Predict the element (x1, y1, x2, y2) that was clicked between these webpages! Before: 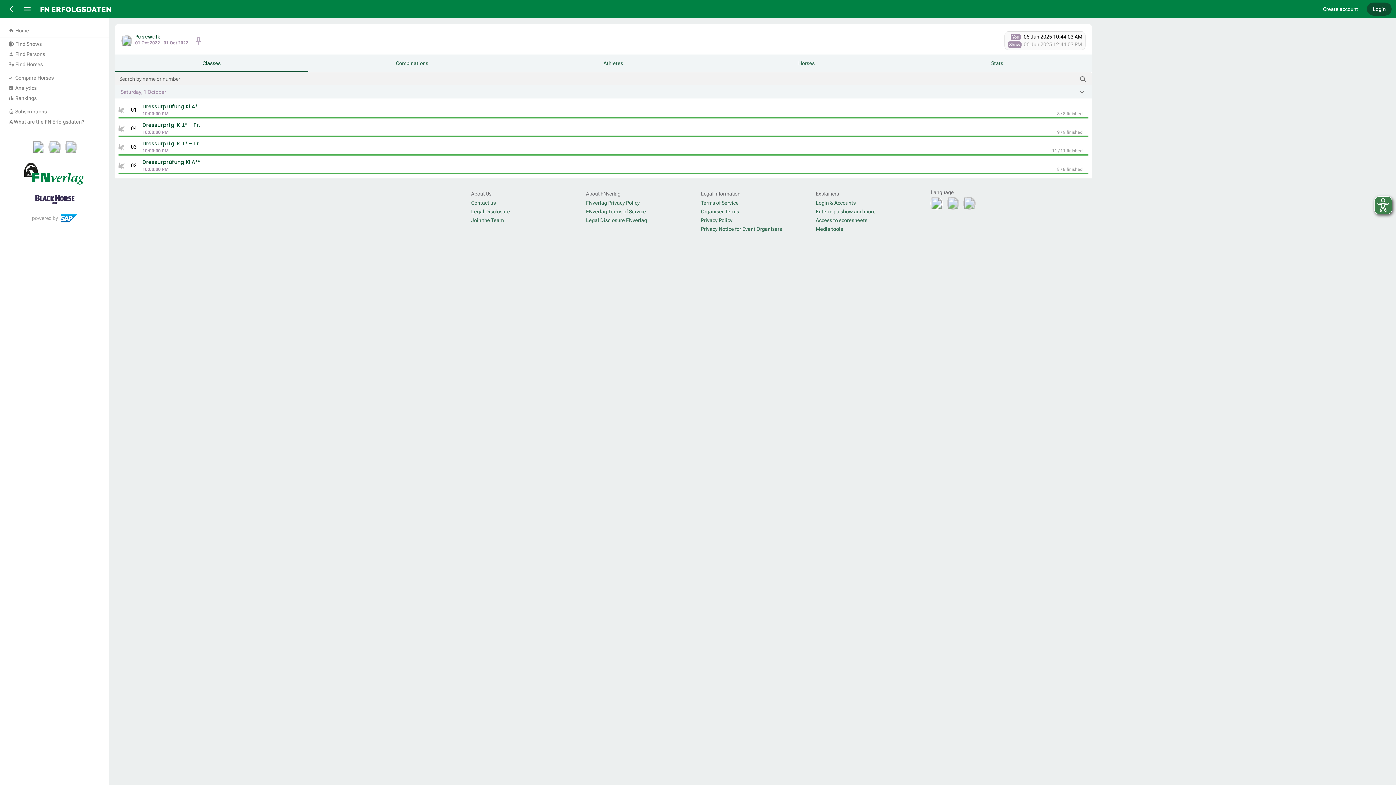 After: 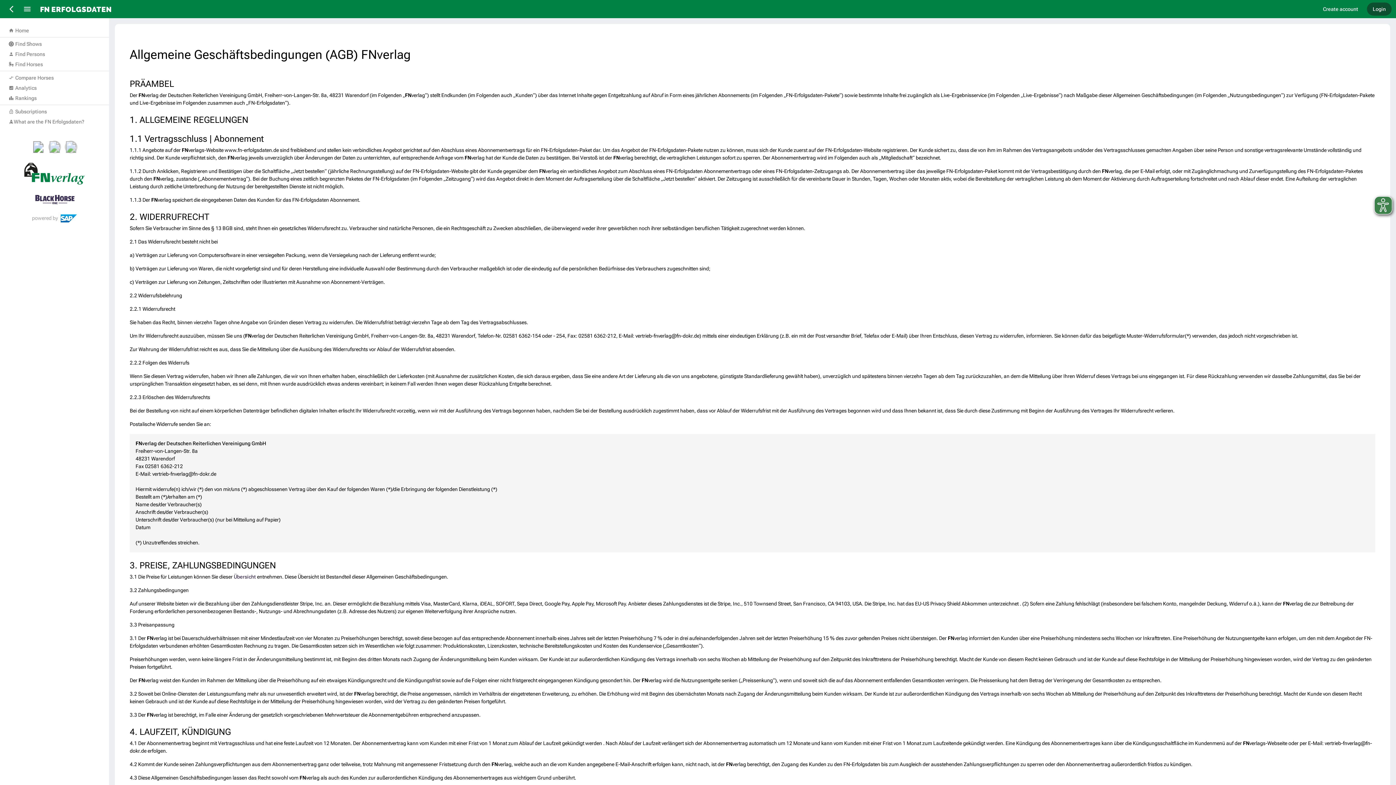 Action: bbox: (583, 208, 649, 215) label: FNverlag Terms of Service